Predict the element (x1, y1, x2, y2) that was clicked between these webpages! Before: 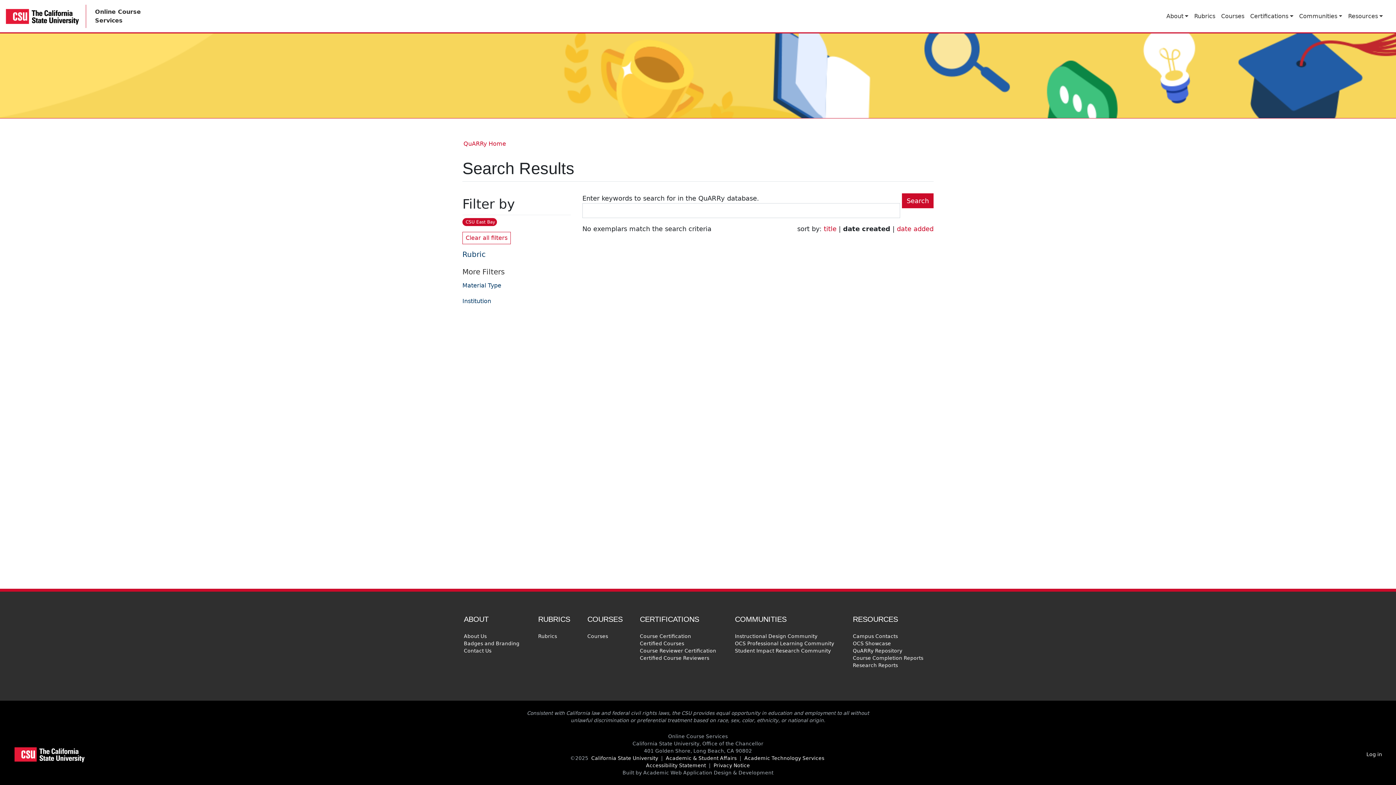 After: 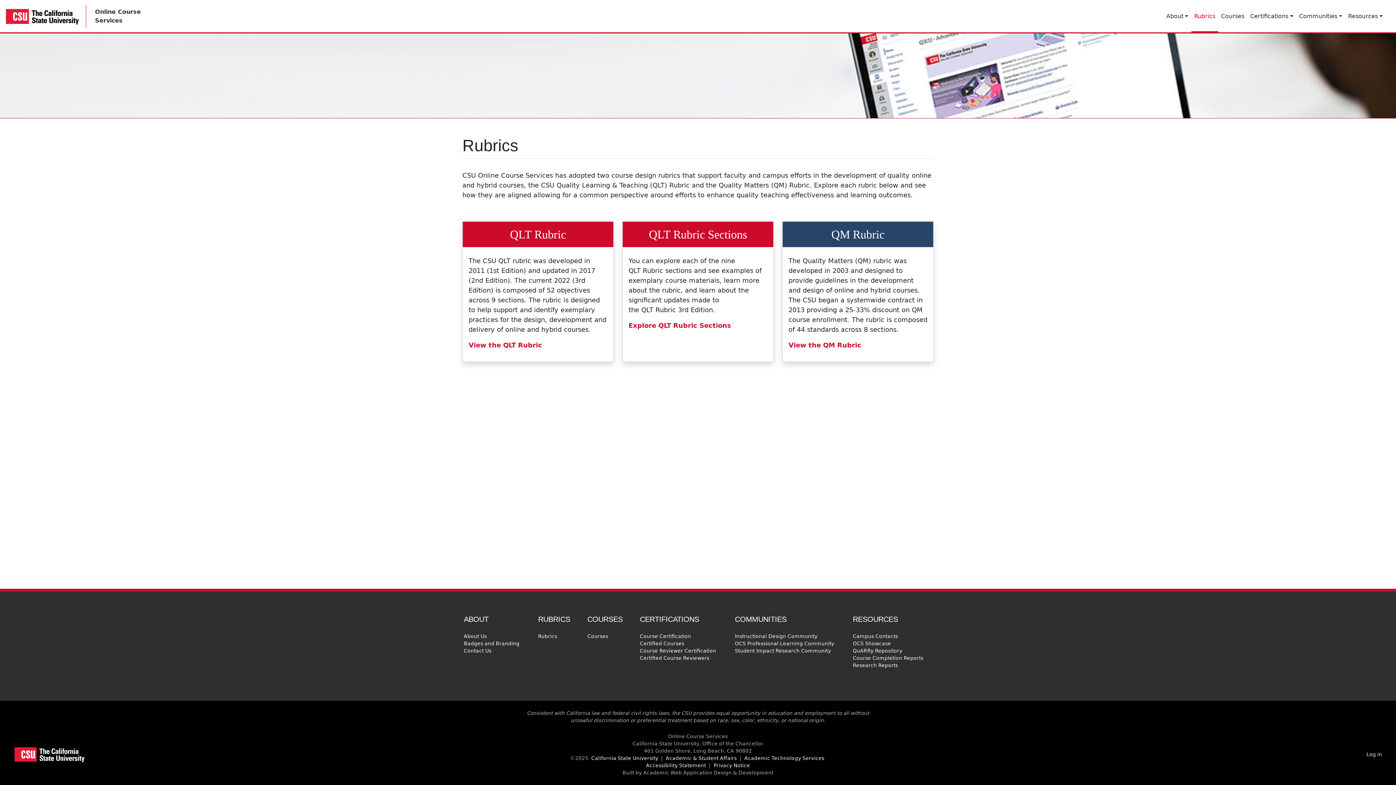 Action: bbox: (1191, 8, 1218, 23) label: Rubrics